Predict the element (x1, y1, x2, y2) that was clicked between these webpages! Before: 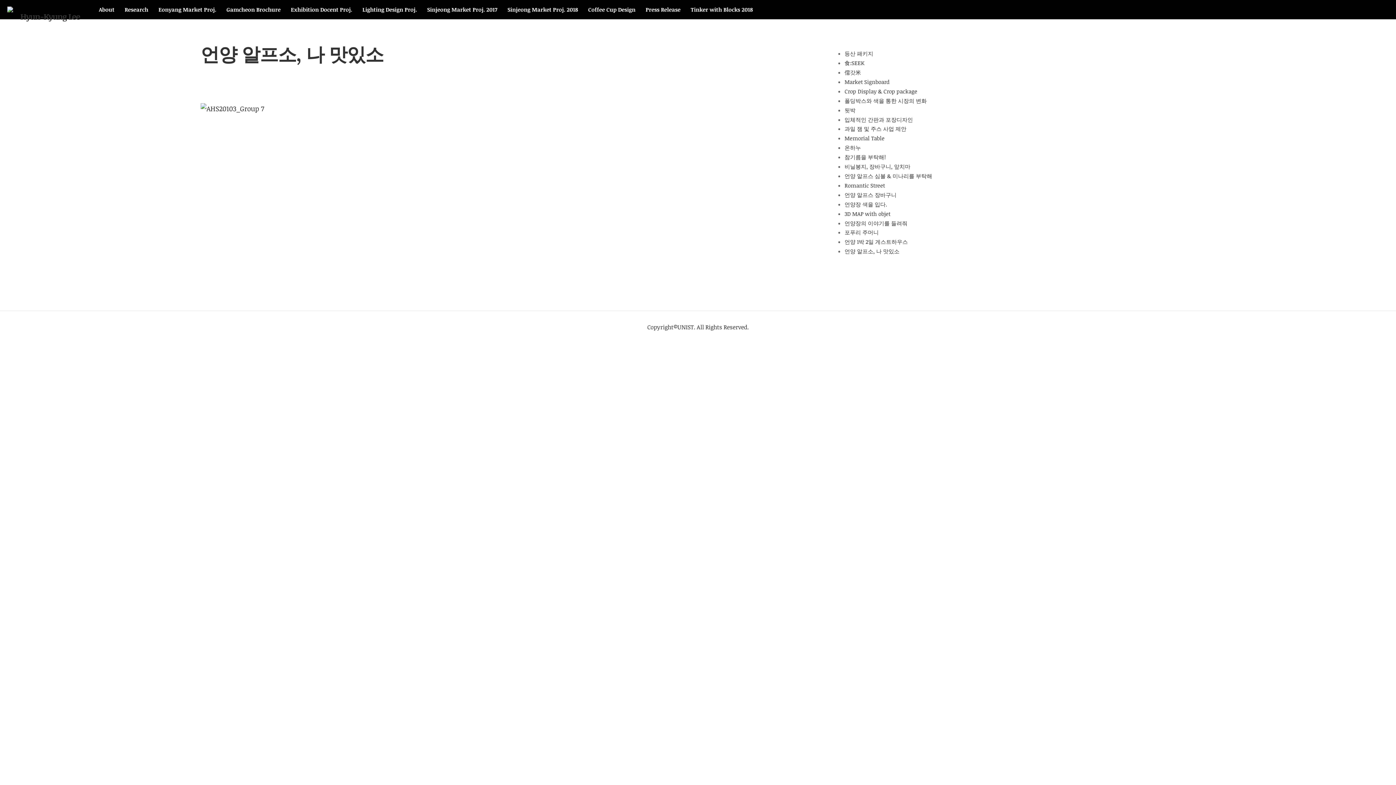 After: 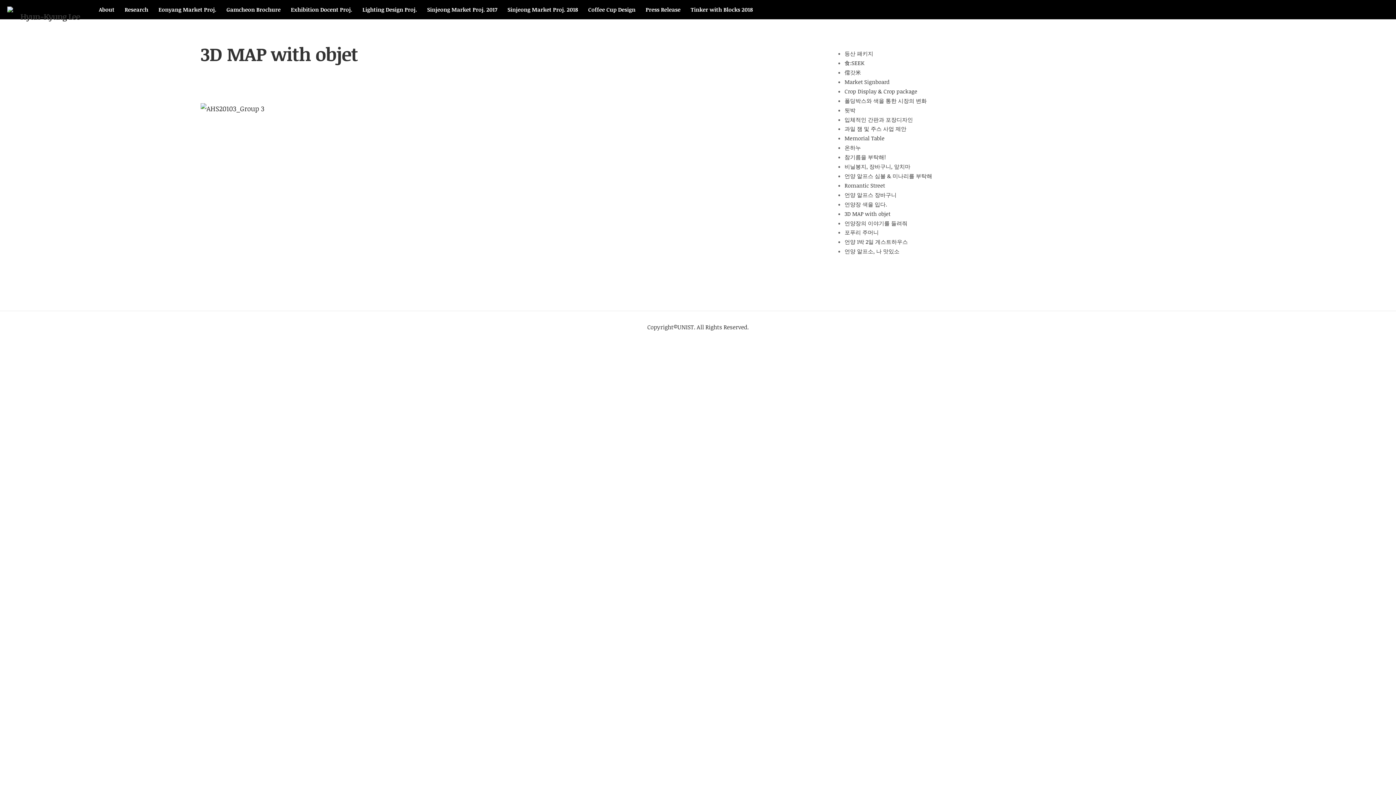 Action: bbox: (844, 210, 890, 217) label: 3D MAP with objet